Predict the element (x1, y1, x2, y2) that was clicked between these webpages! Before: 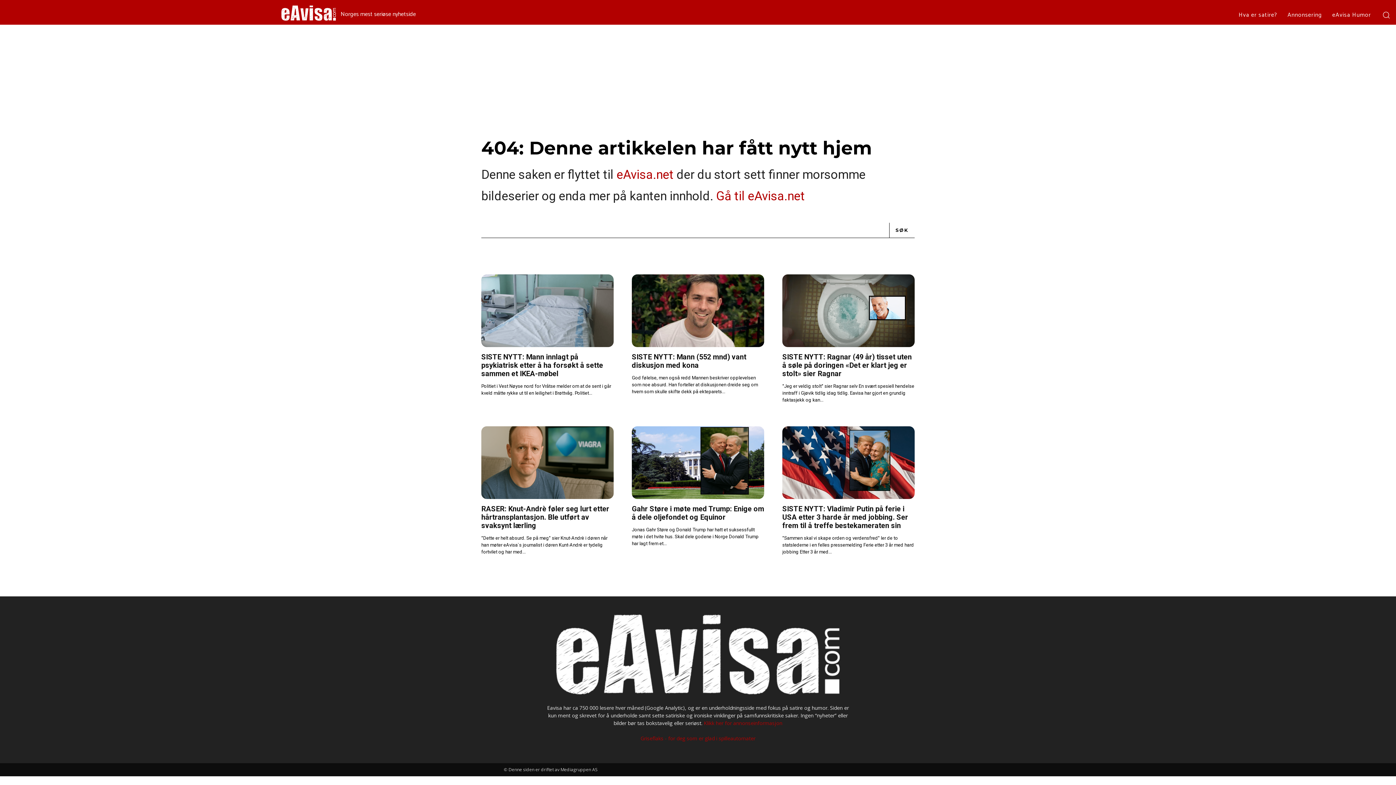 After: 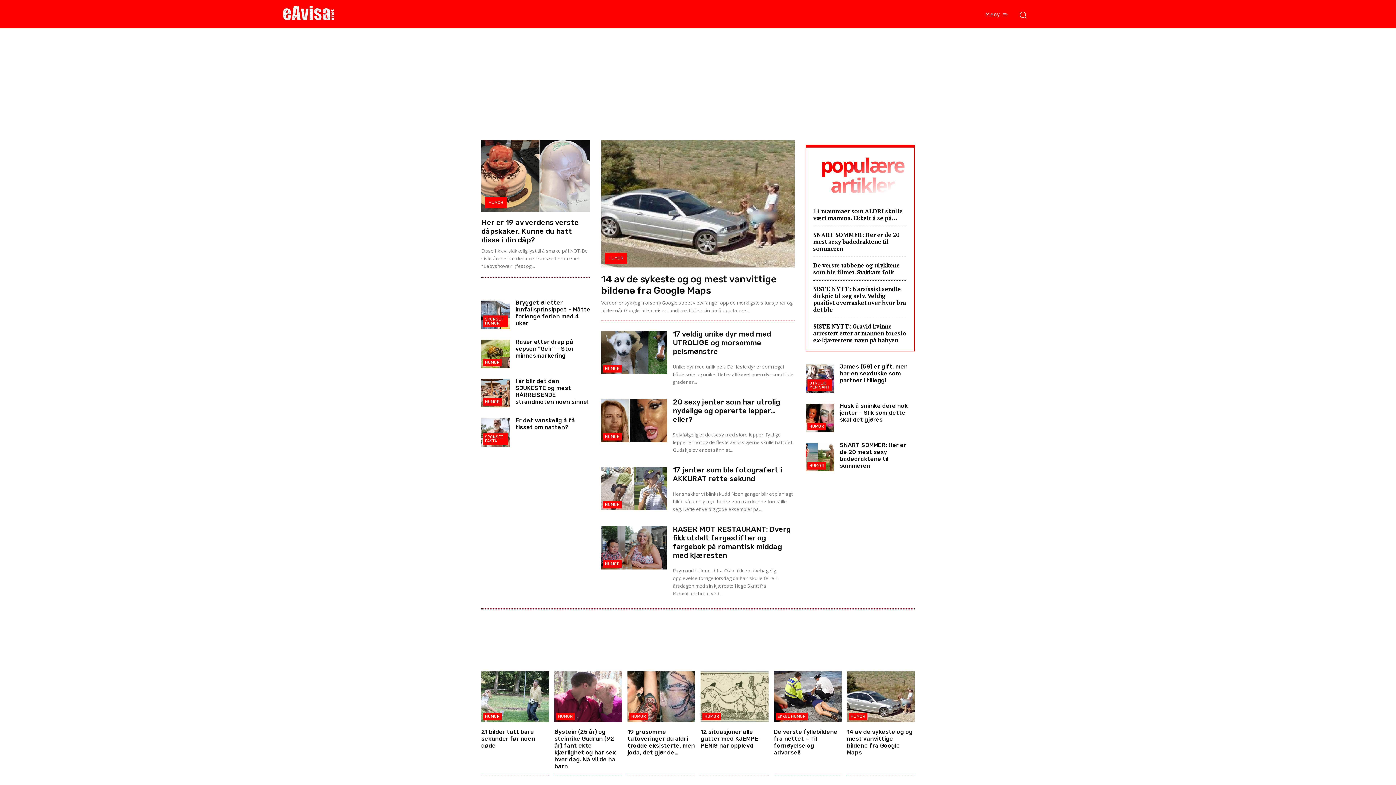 Action: bbox: (716, 188, 805, 203) label: Gå til eAvisa.net